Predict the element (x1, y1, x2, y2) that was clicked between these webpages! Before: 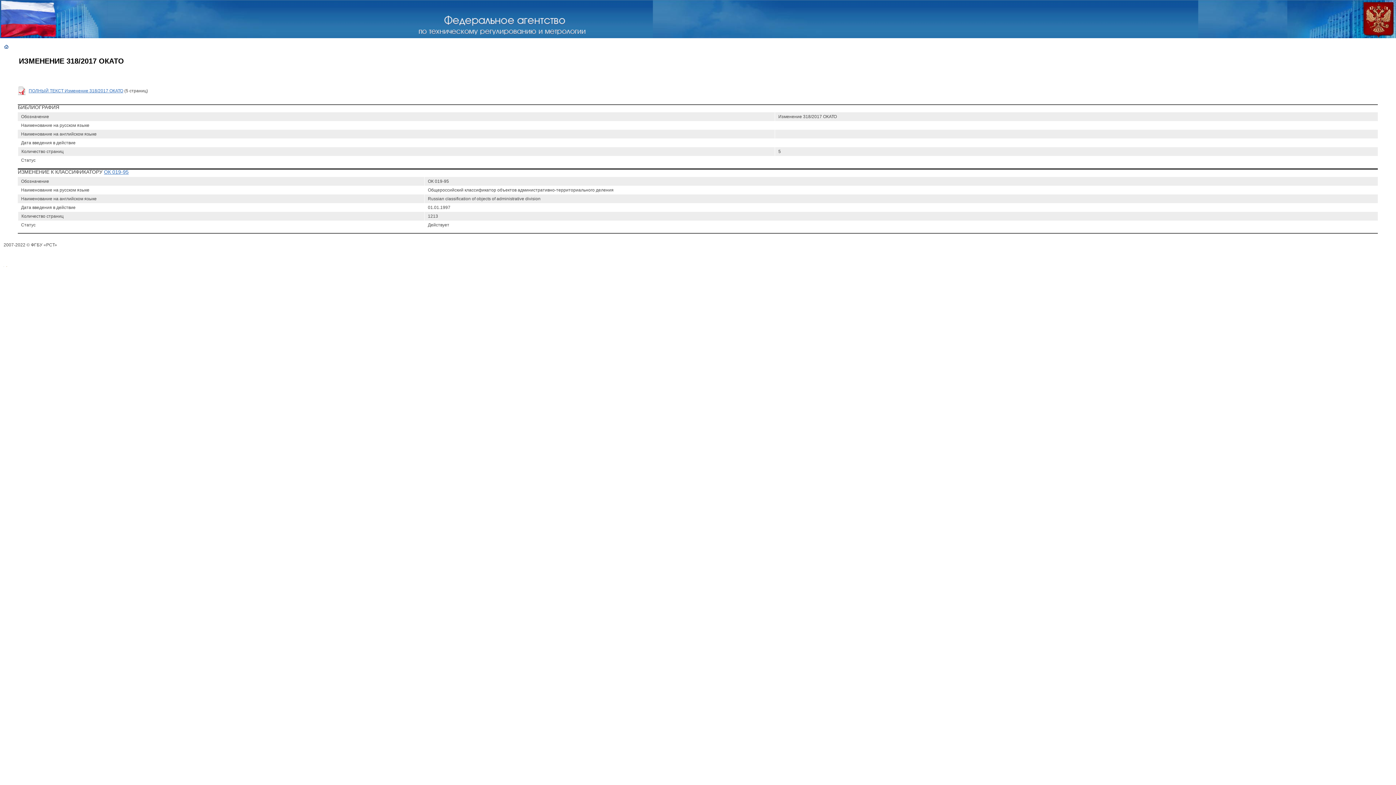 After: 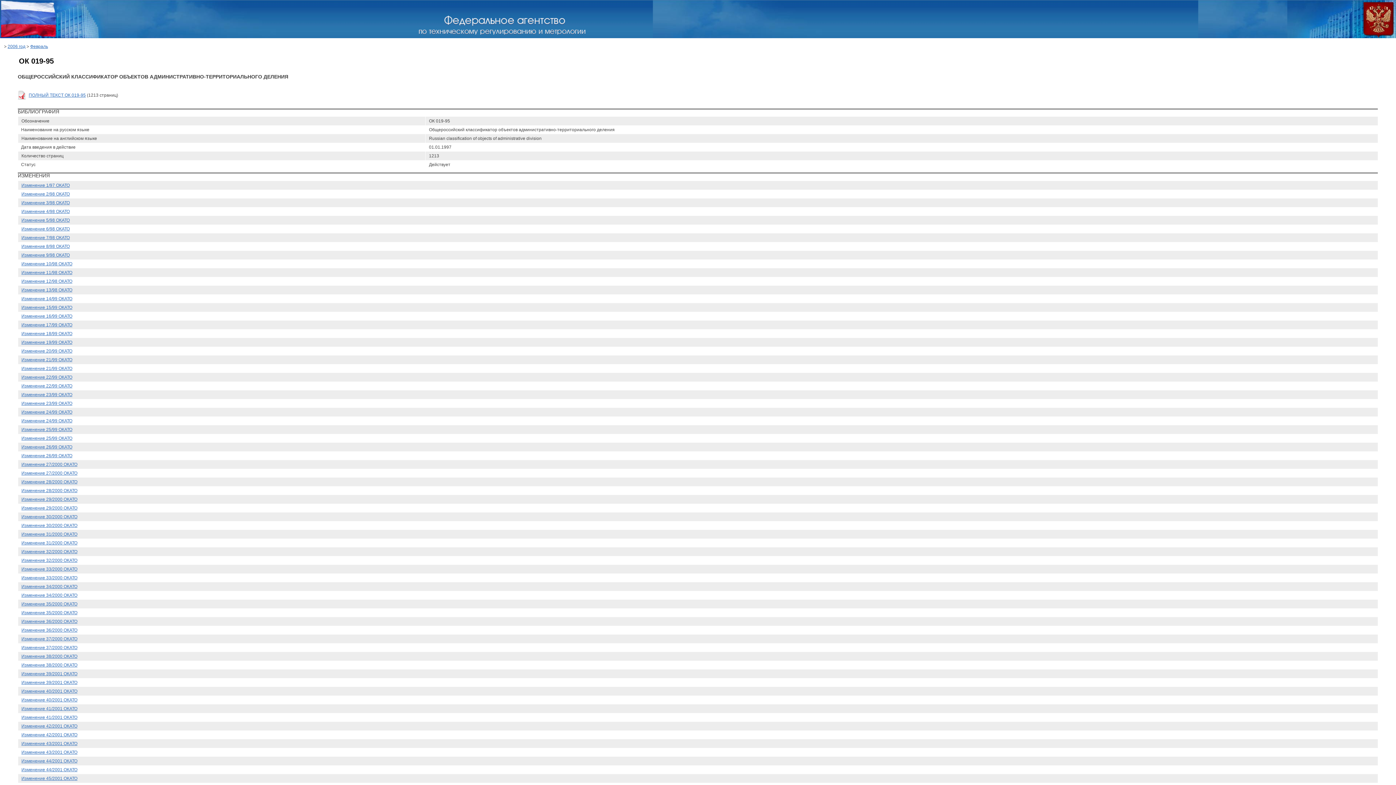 Action: label: ОК 019-95 bbox: (104, 169, 128, 174)